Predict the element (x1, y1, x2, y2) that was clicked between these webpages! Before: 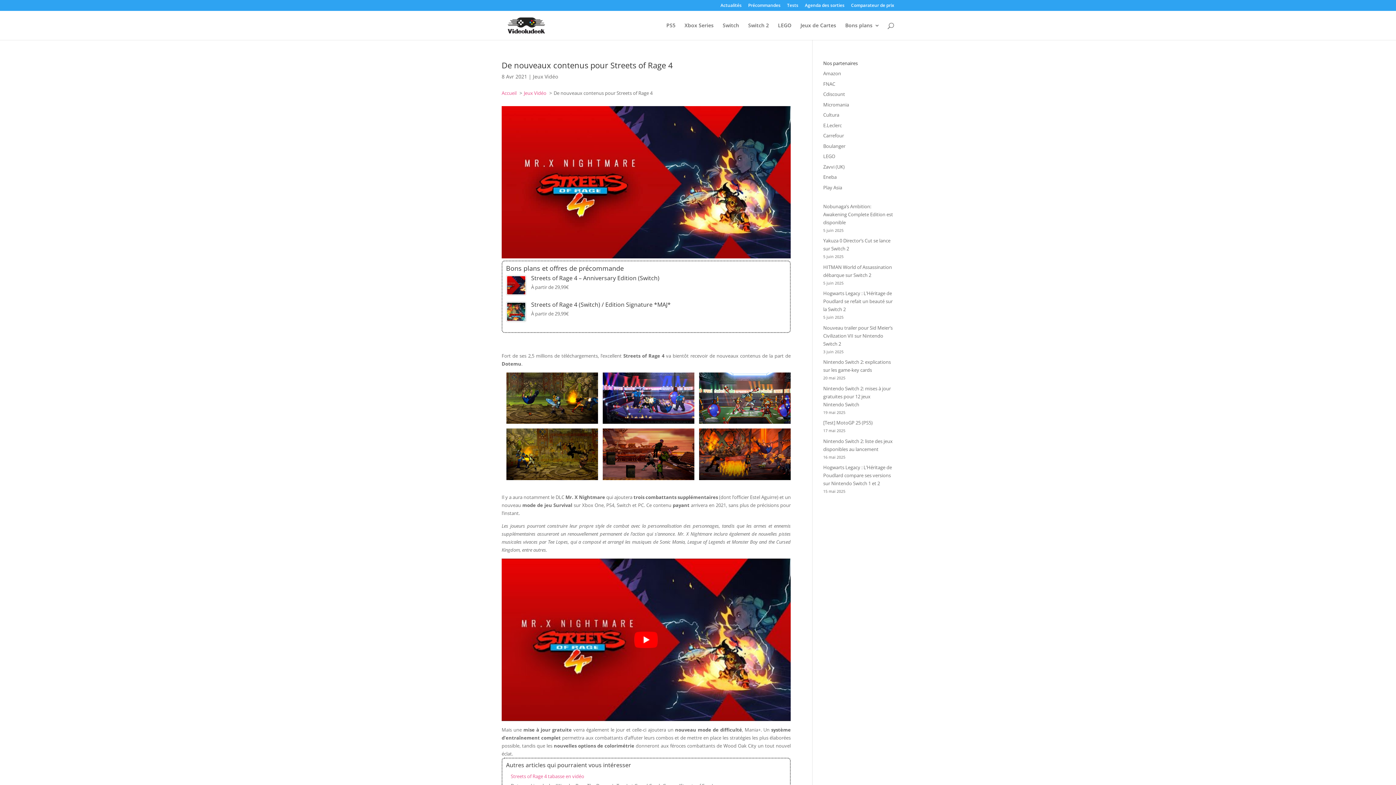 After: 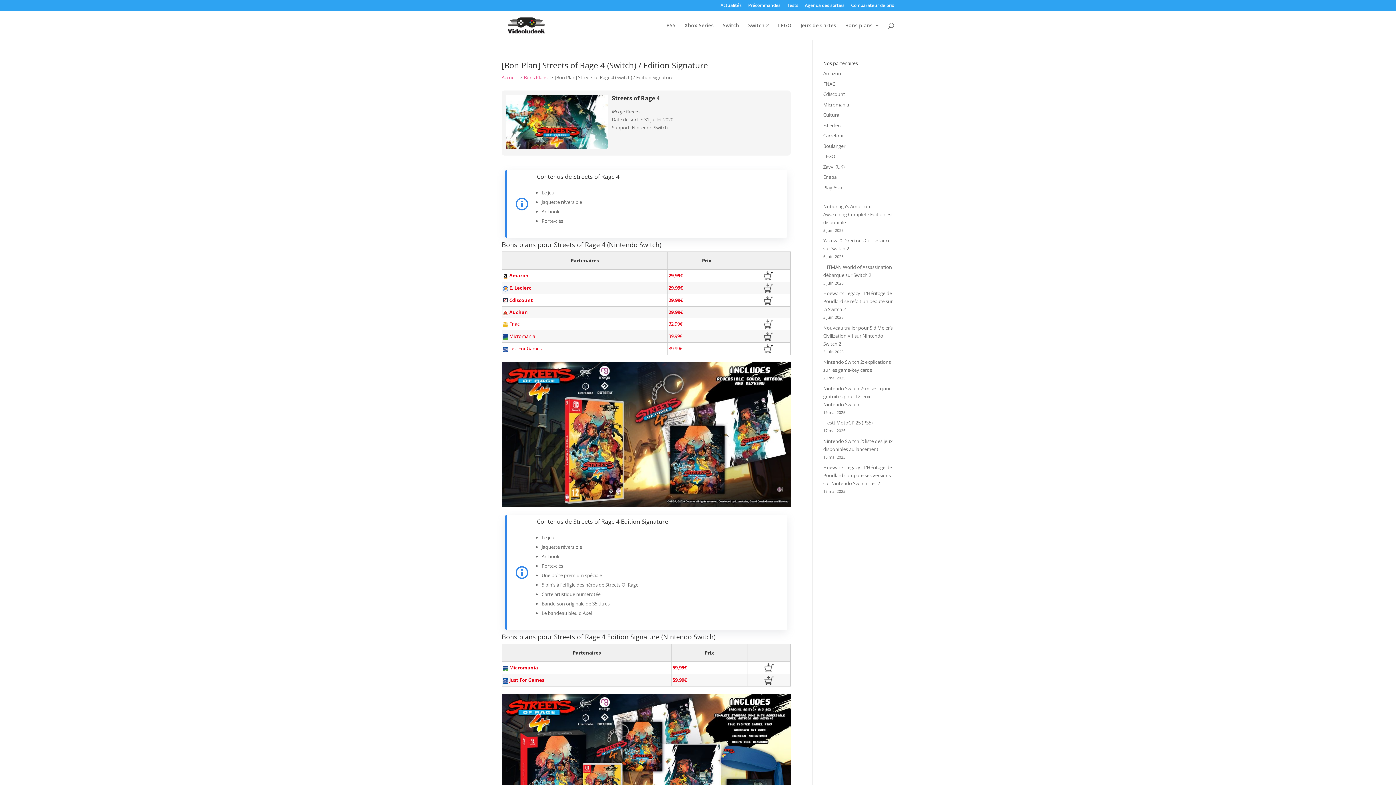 Action: label: Streets of Rage 4 (Switch) / Edition Signature *MAJ* bbox: (531, 300, 670, 308)